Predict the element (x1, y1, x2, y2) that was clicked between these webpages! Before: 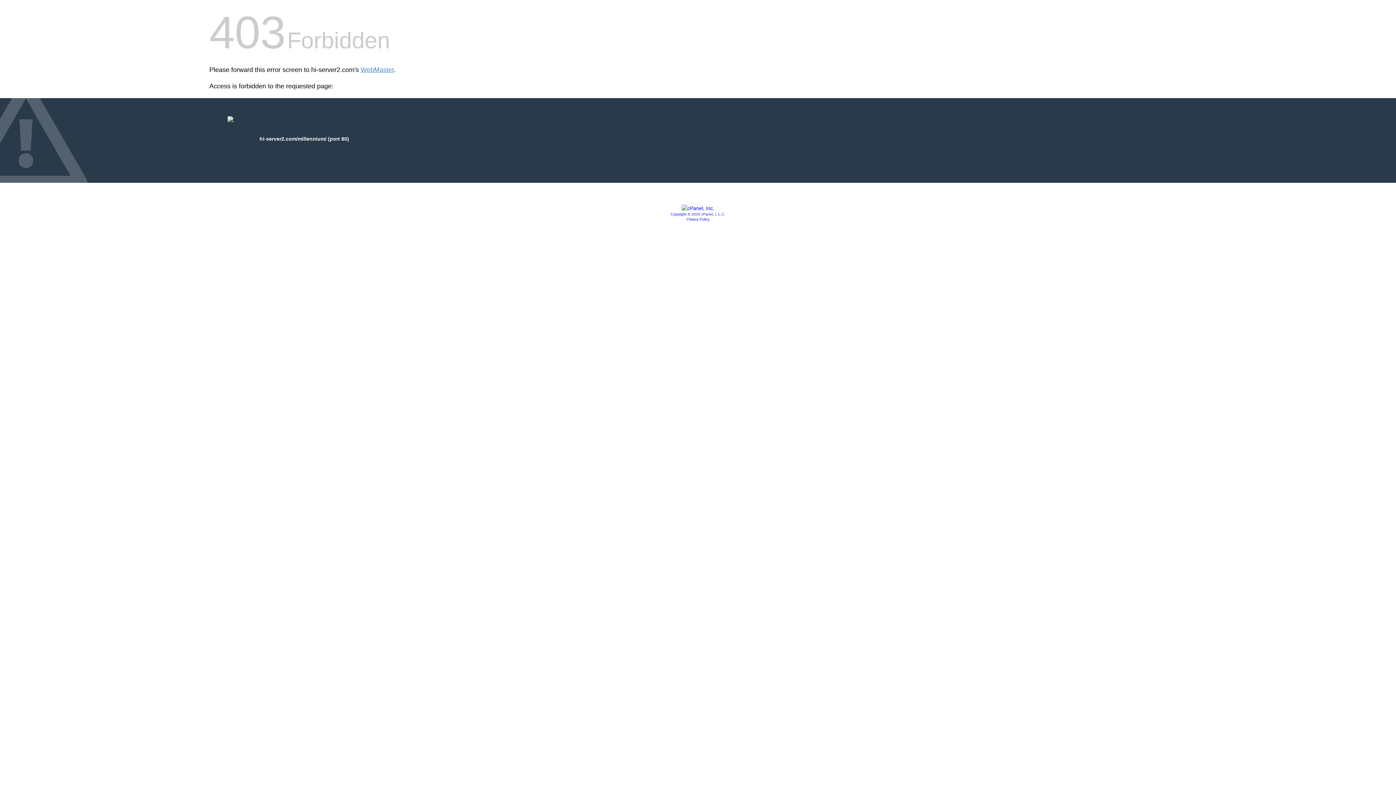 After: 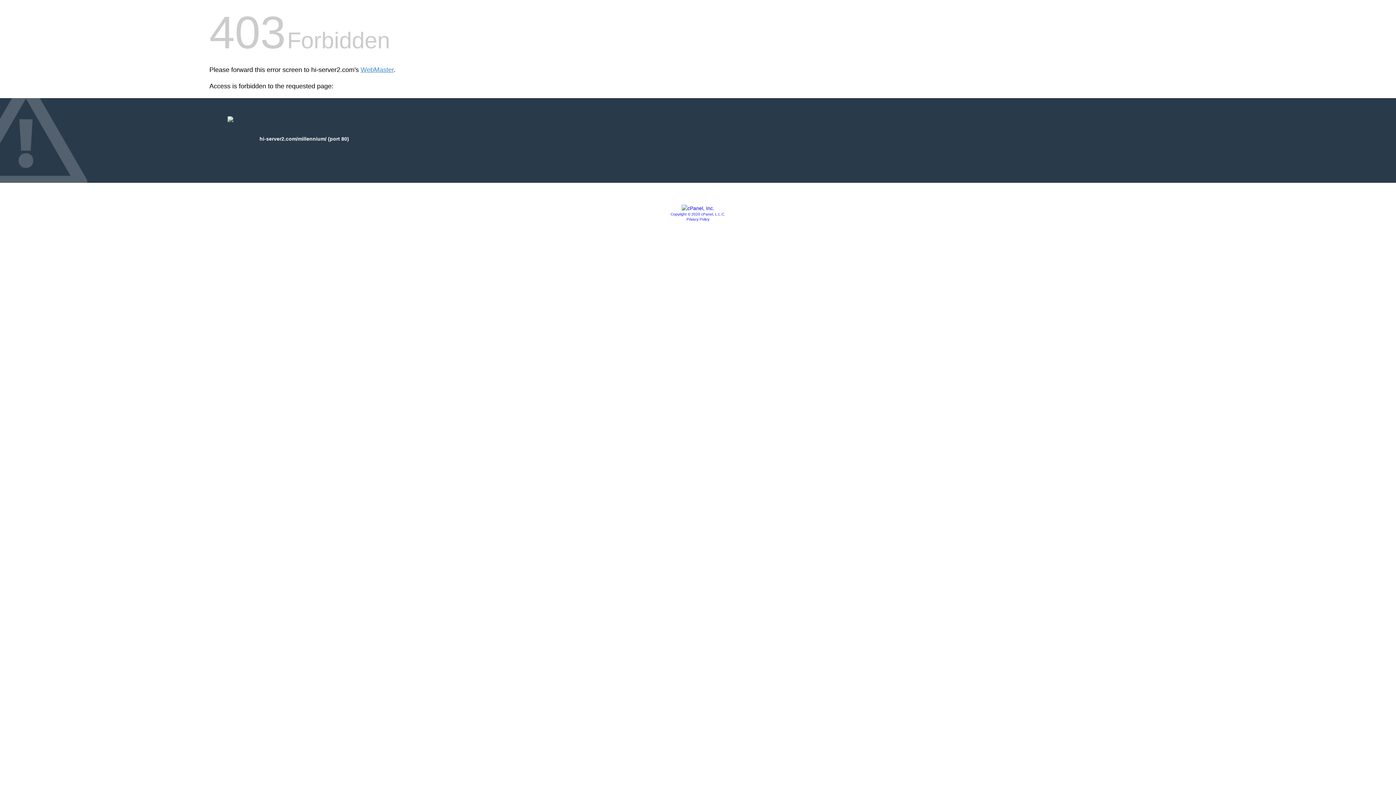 Action: bbox: (681, 205, 714, 211)